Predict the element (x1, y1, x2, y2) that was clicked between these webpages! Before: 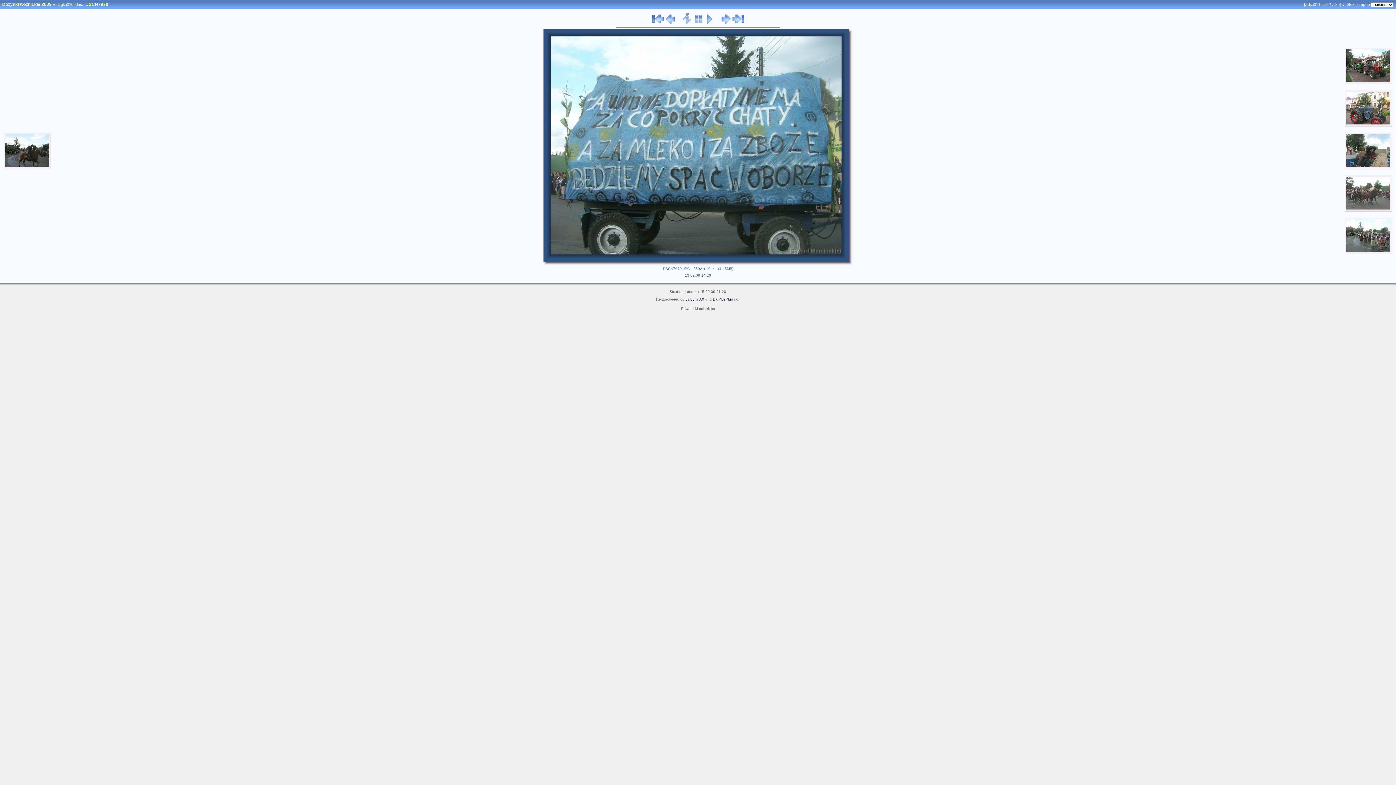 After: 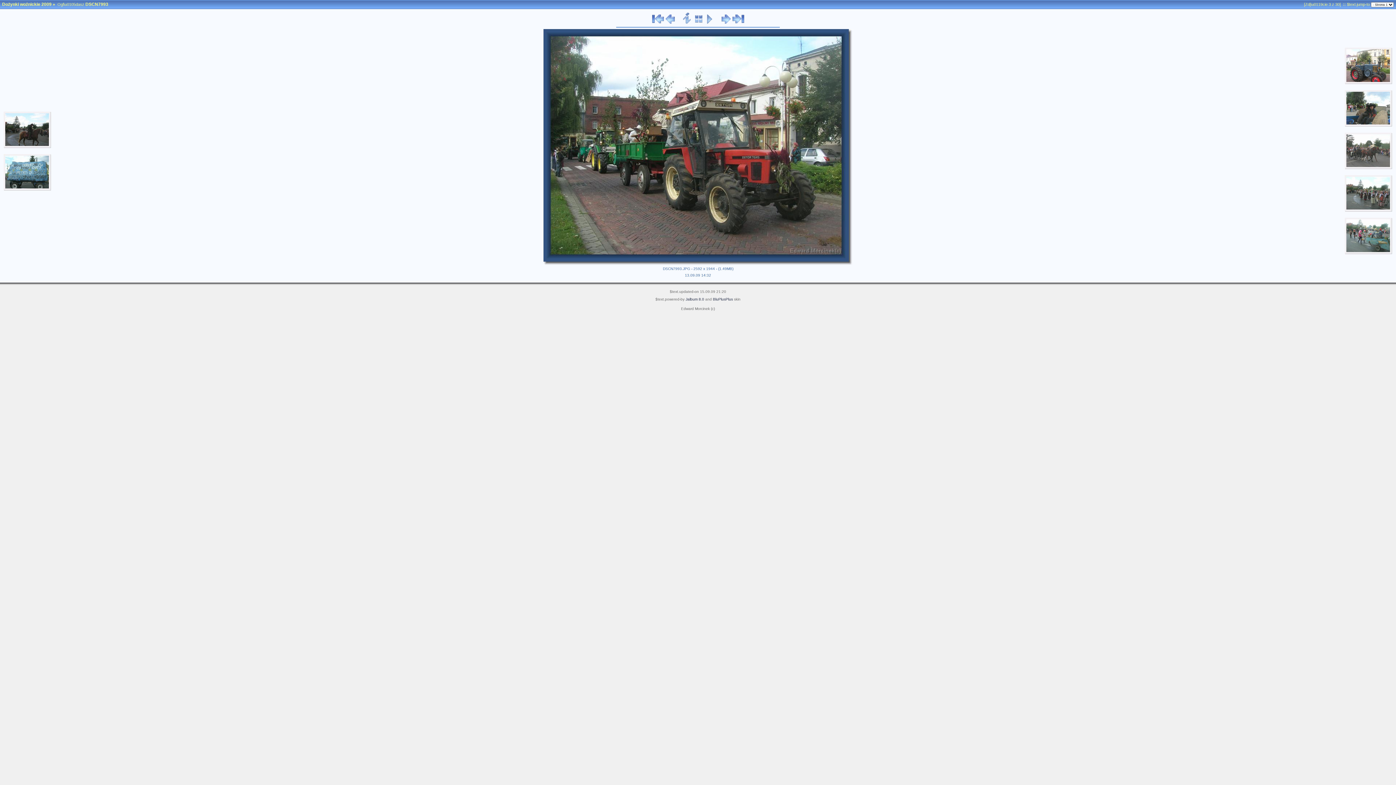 Action: bbox: (543, 261, 852, 266)